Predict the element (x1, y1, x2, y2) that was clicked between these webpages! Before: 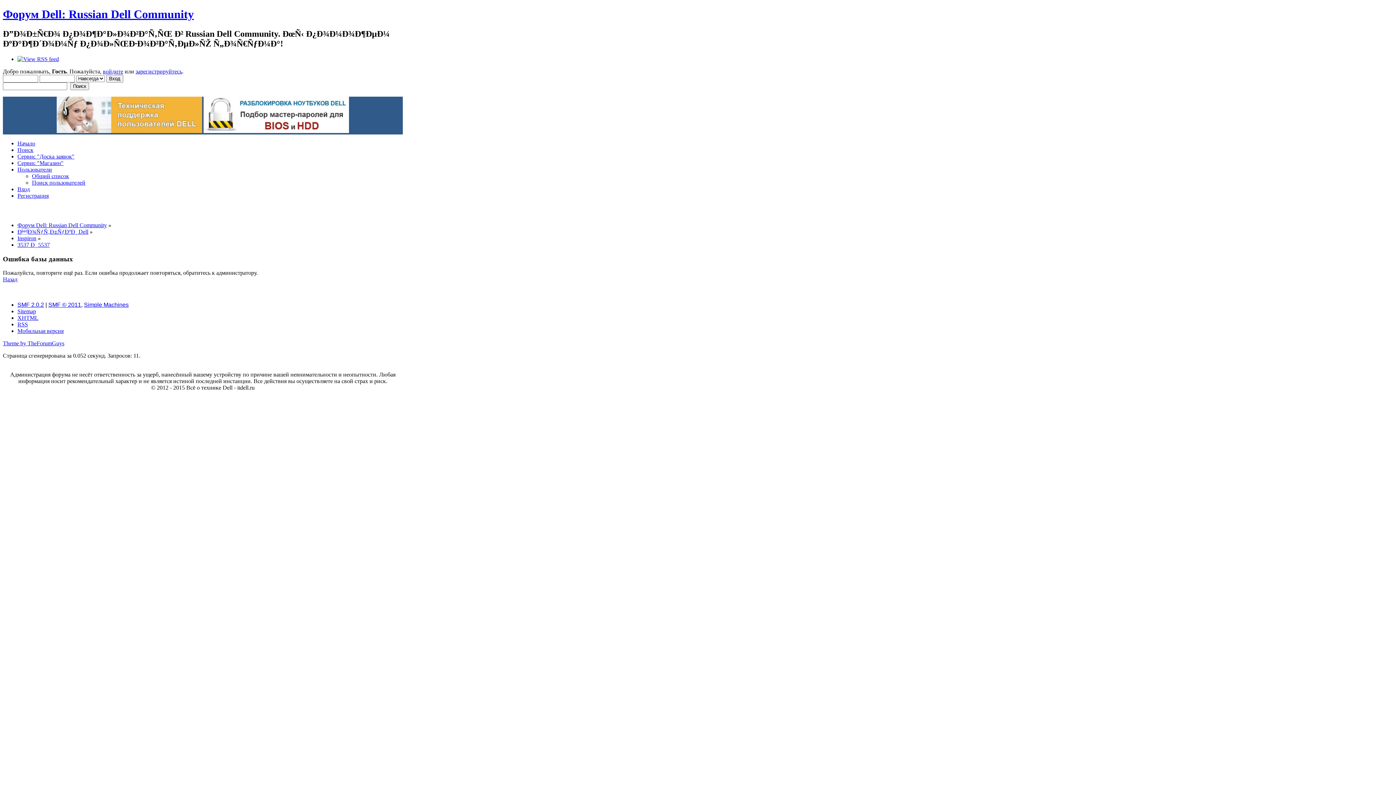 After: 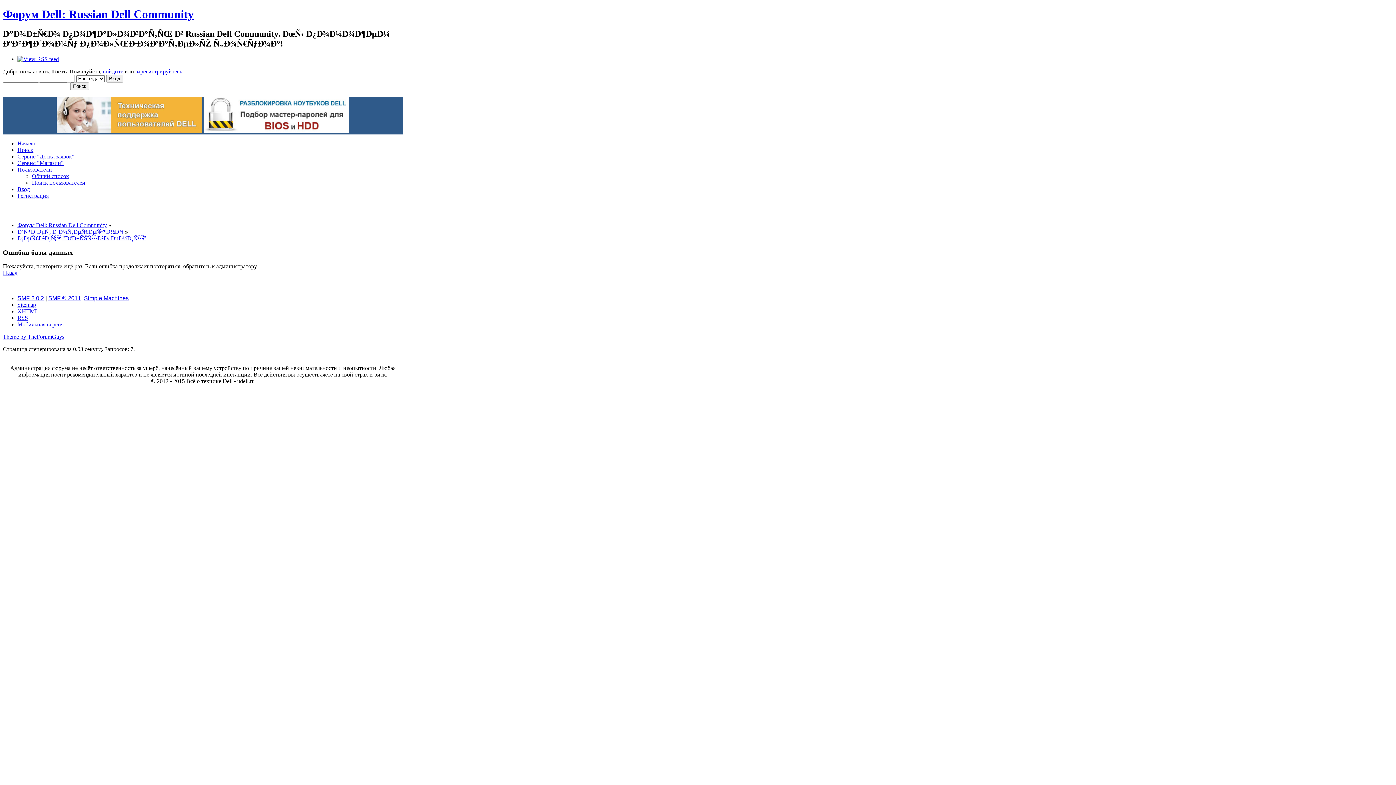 Action: bbox: (203, 127, 349, 134)